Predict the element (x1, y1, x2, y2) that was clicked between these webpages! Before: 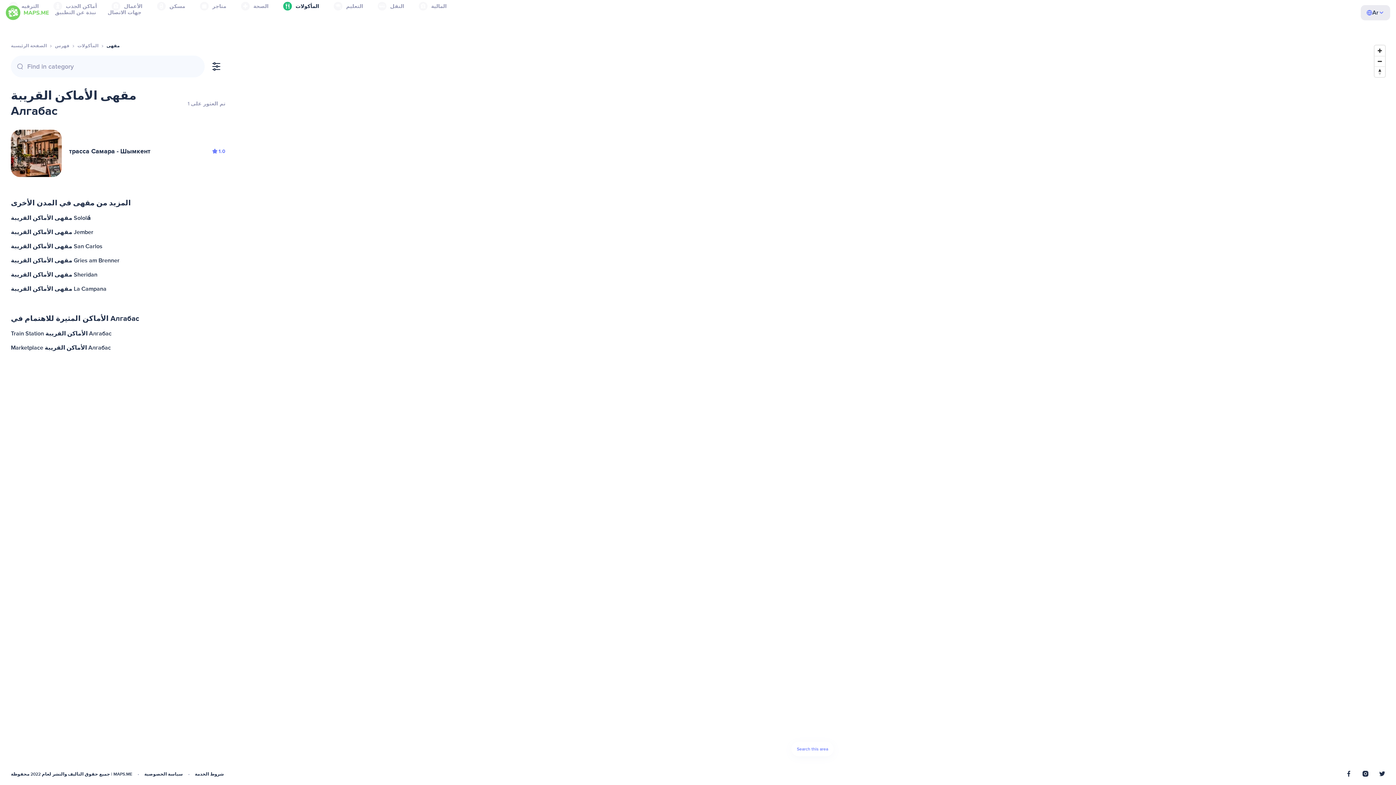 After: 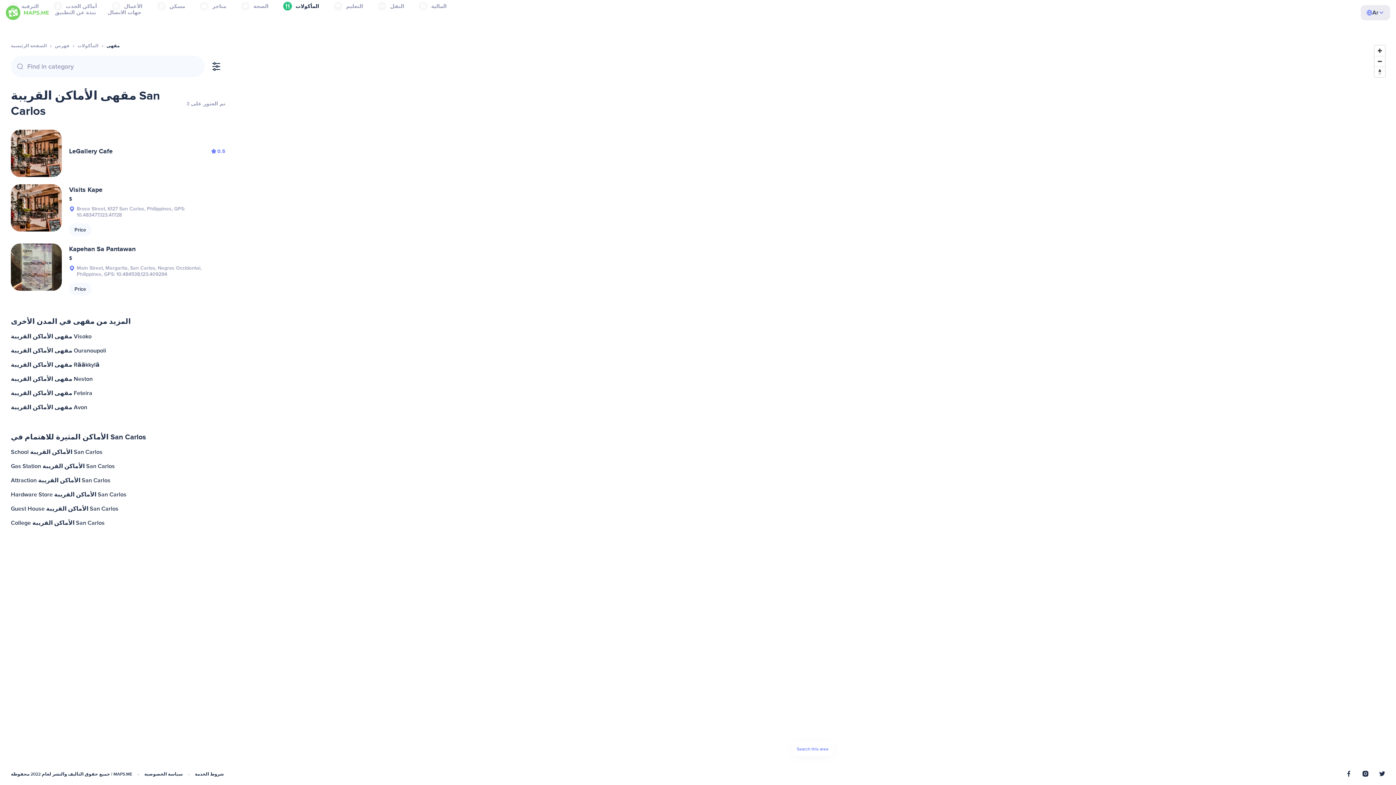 Action: bbox: (9, 239, 227, 253) label: مقهى الأماكن القريبة San Carlos